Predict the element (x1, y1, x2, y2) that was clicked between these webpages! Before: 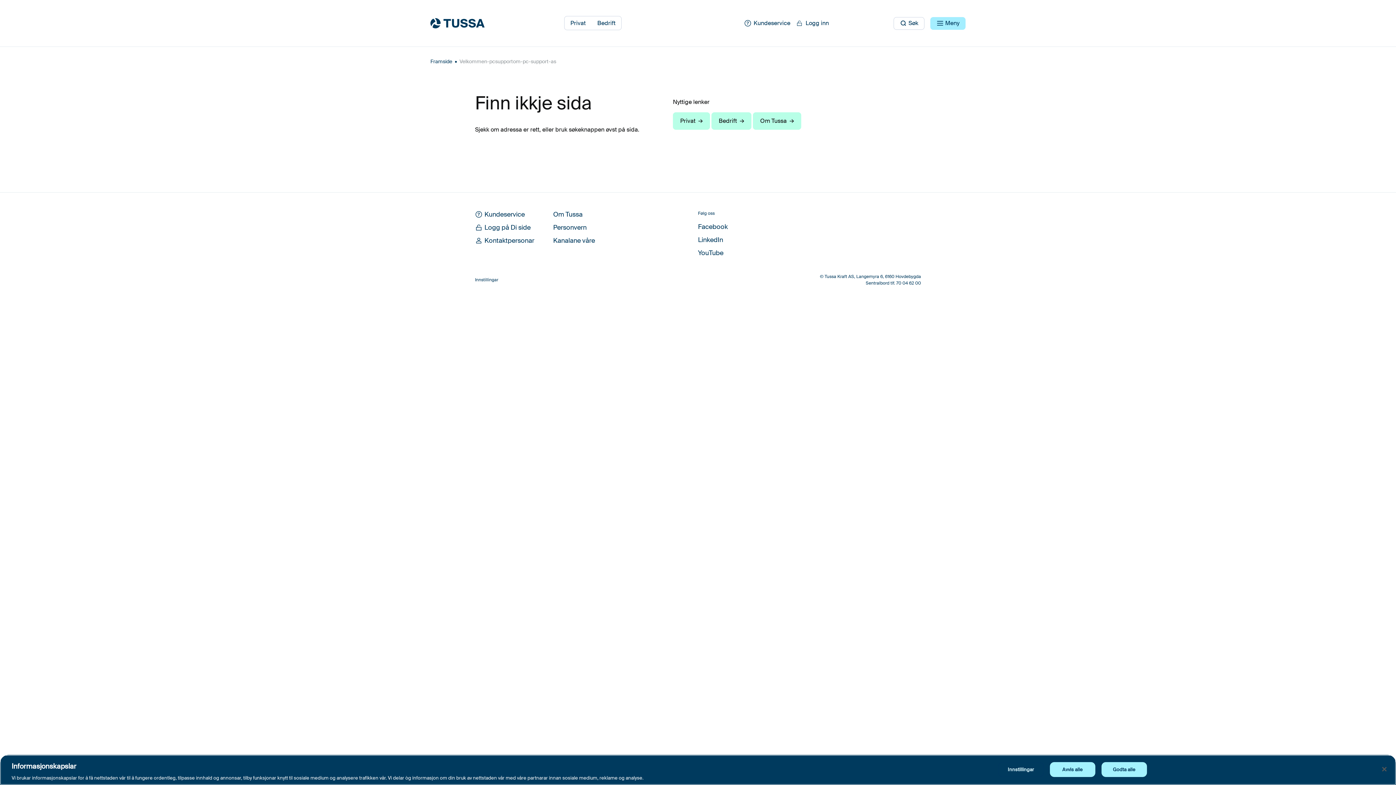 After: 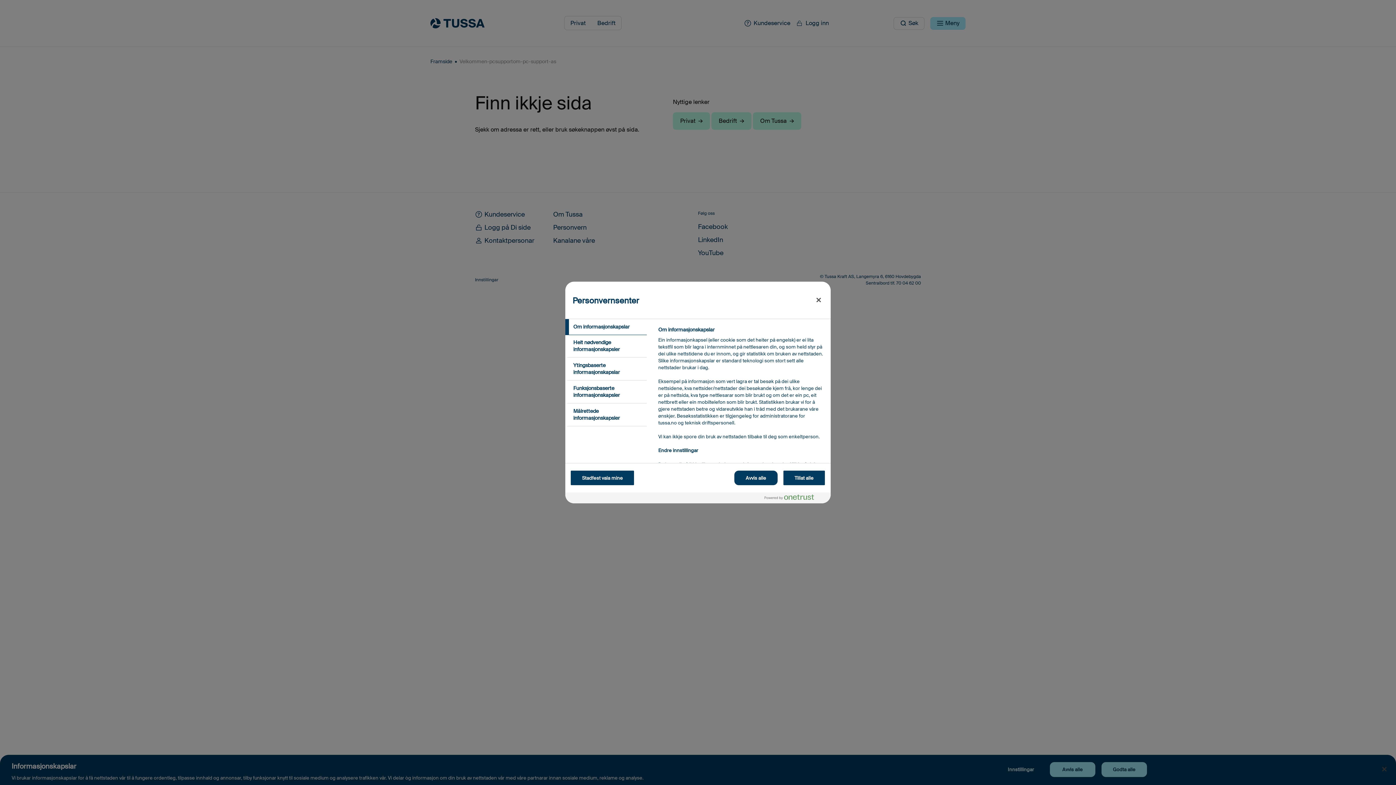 Action: label: Innstillingar bbox: (475, 277, 498, 282)